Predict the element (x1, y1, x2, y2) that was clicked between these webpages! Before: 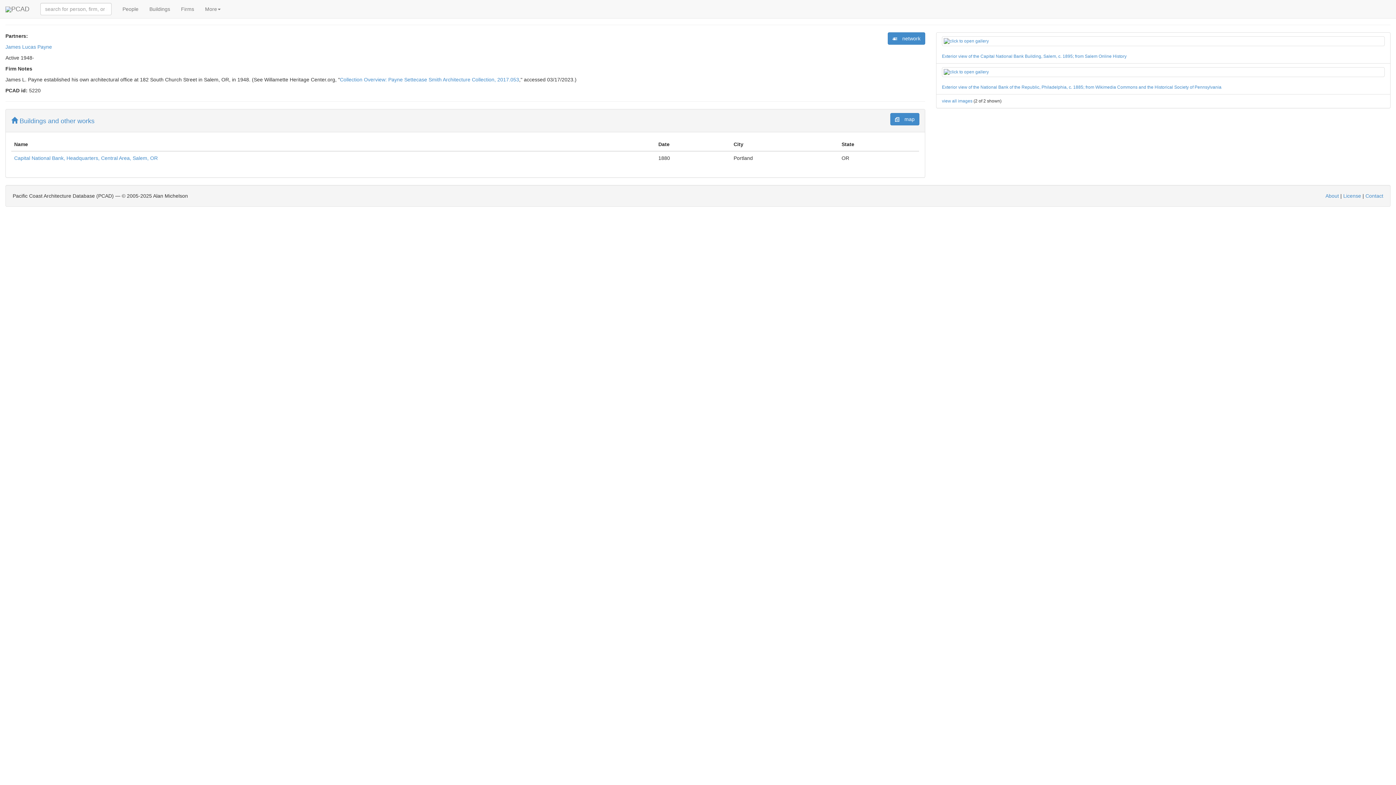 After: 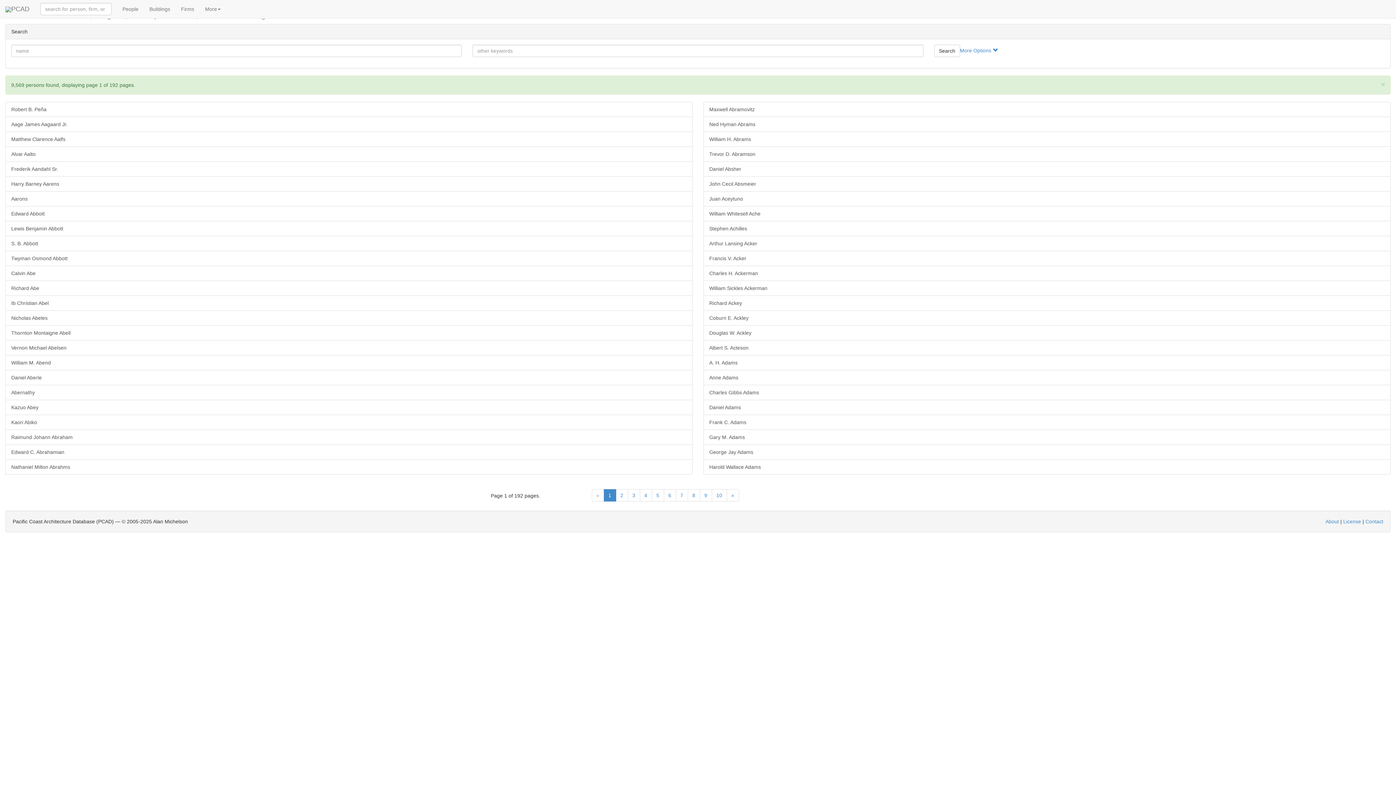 Action: label: People bbox: (117, 0, 144, 18)